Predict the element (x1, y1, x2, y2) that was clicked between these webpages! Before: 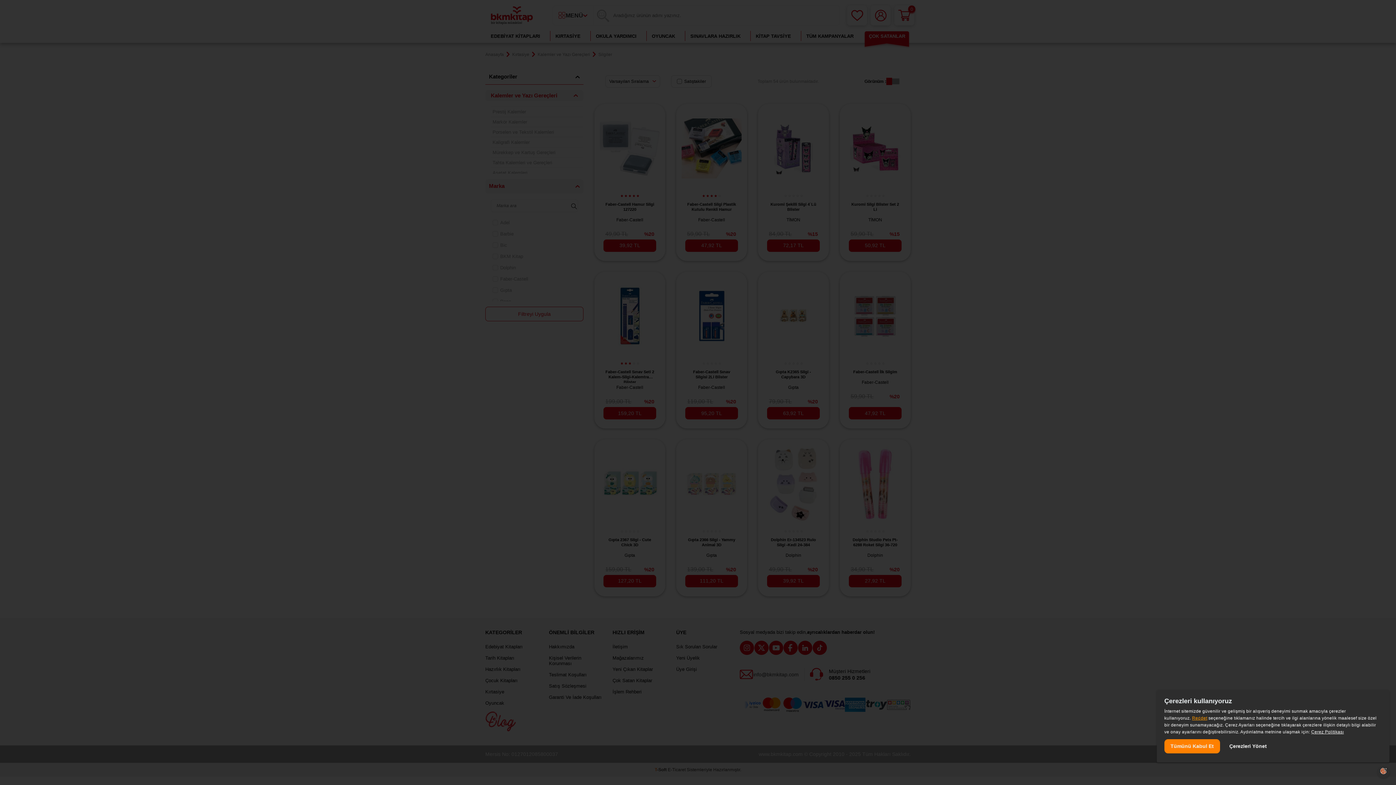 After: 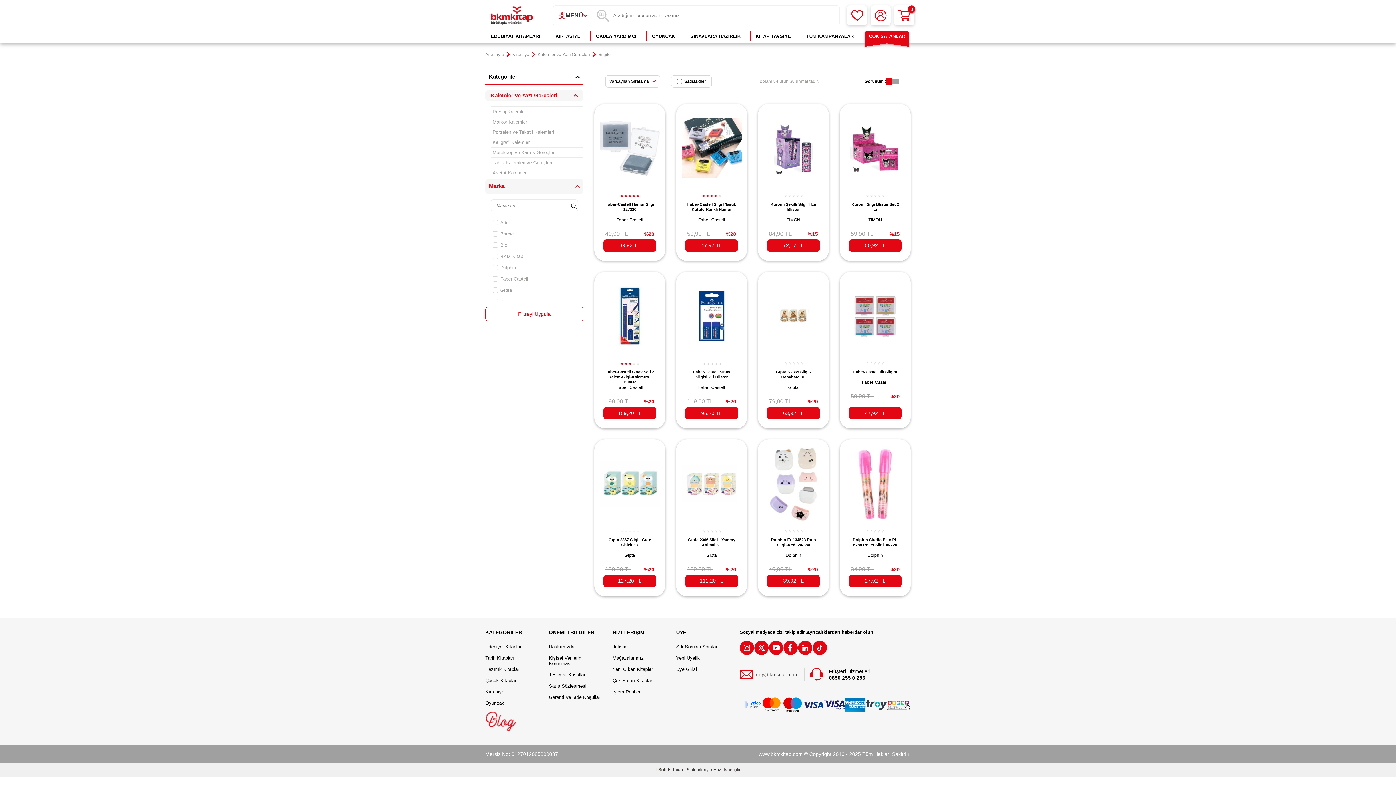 Action: bbox: (1192, 716, 1207, 721) label: Reddet